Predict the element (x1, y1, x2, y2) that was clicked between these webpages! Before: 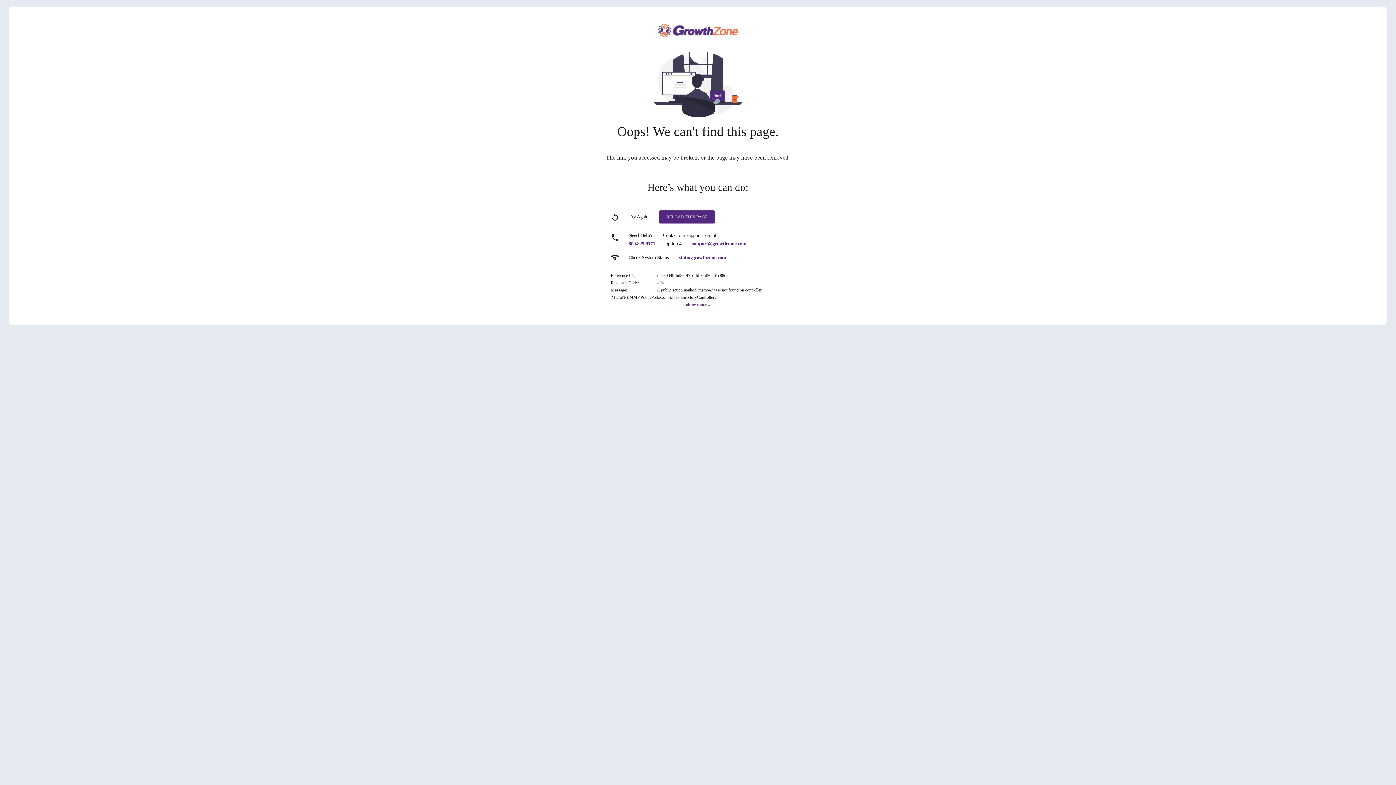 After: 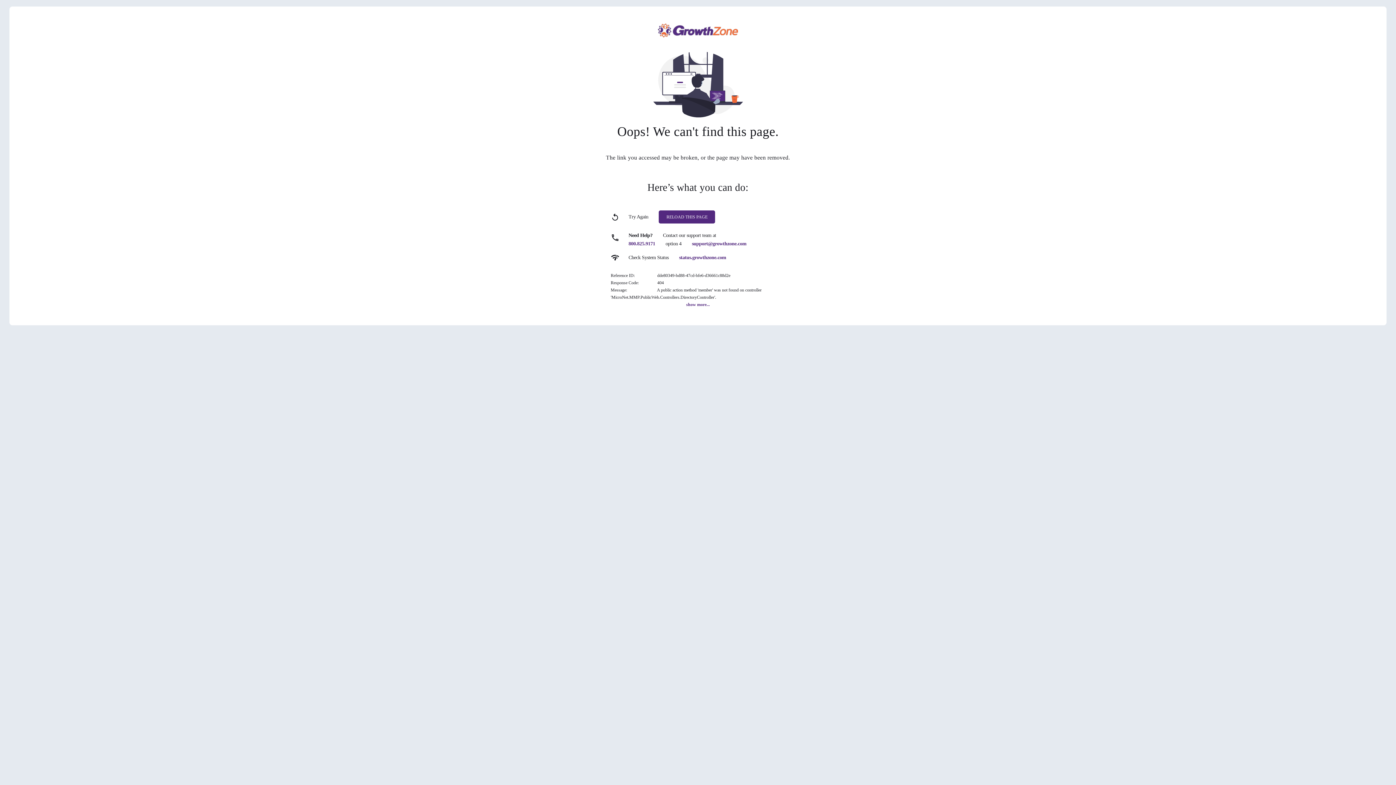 Action: label: status.growthzone.com bbox: (679, 254, 726, 260)